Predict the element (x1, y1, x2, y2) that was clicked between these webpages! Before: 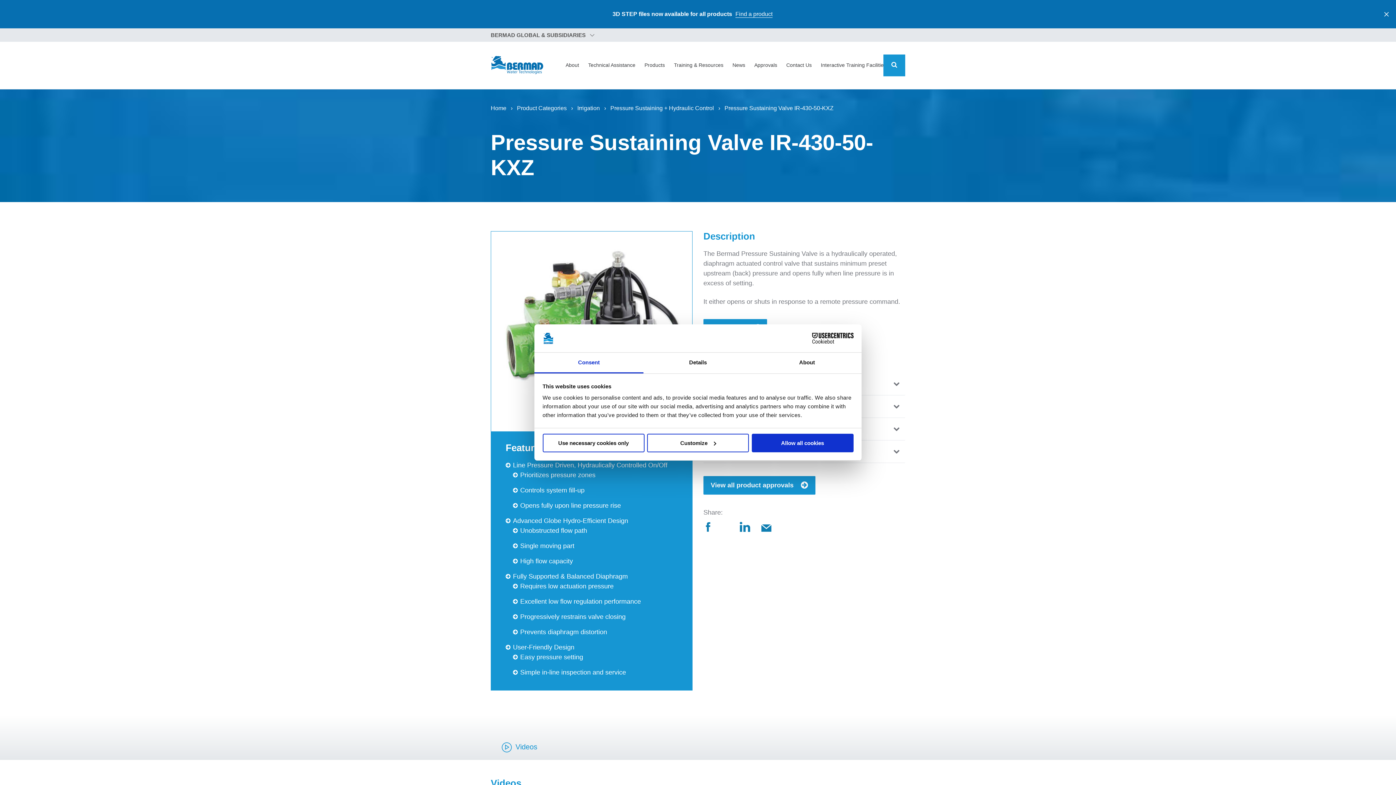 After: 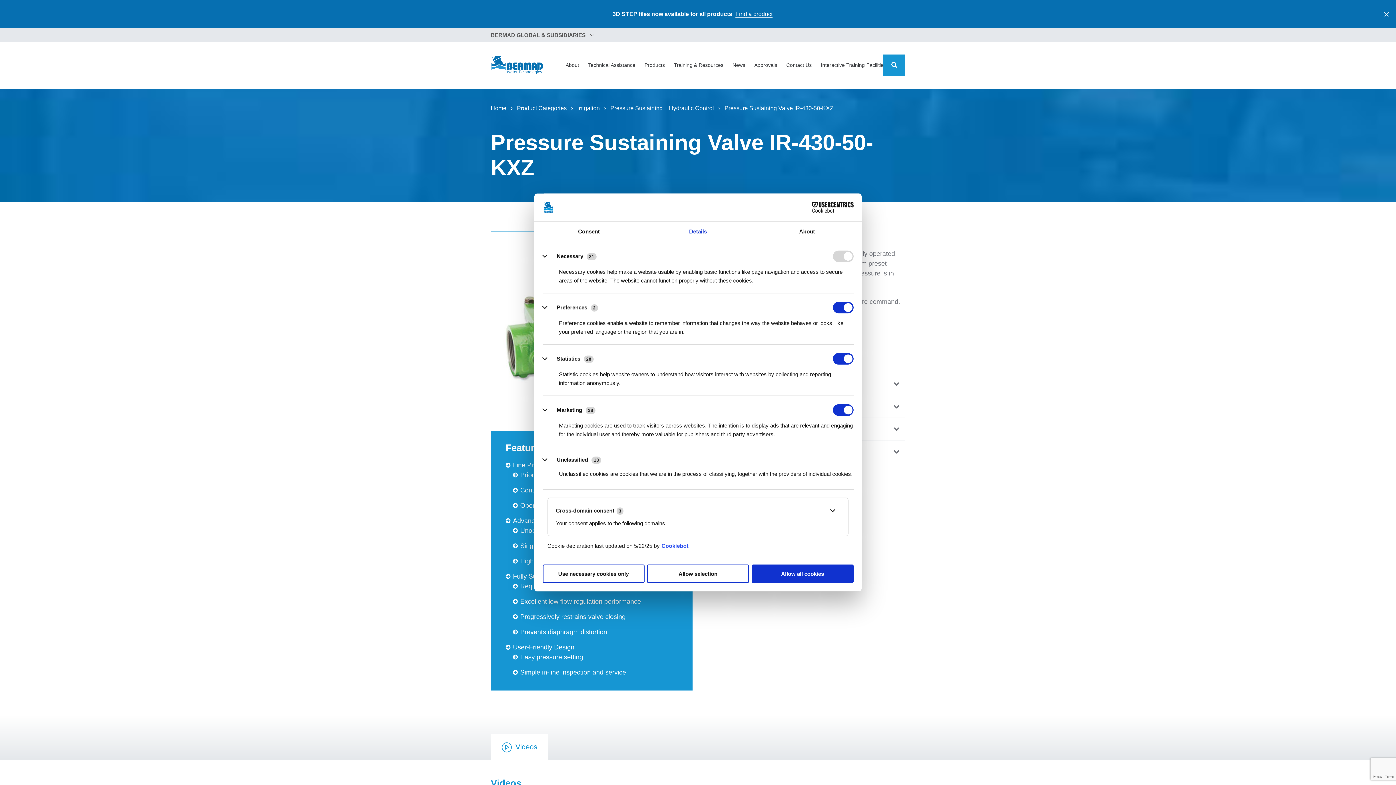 Action: bbox: (643, 352, 752, 373) label: Details